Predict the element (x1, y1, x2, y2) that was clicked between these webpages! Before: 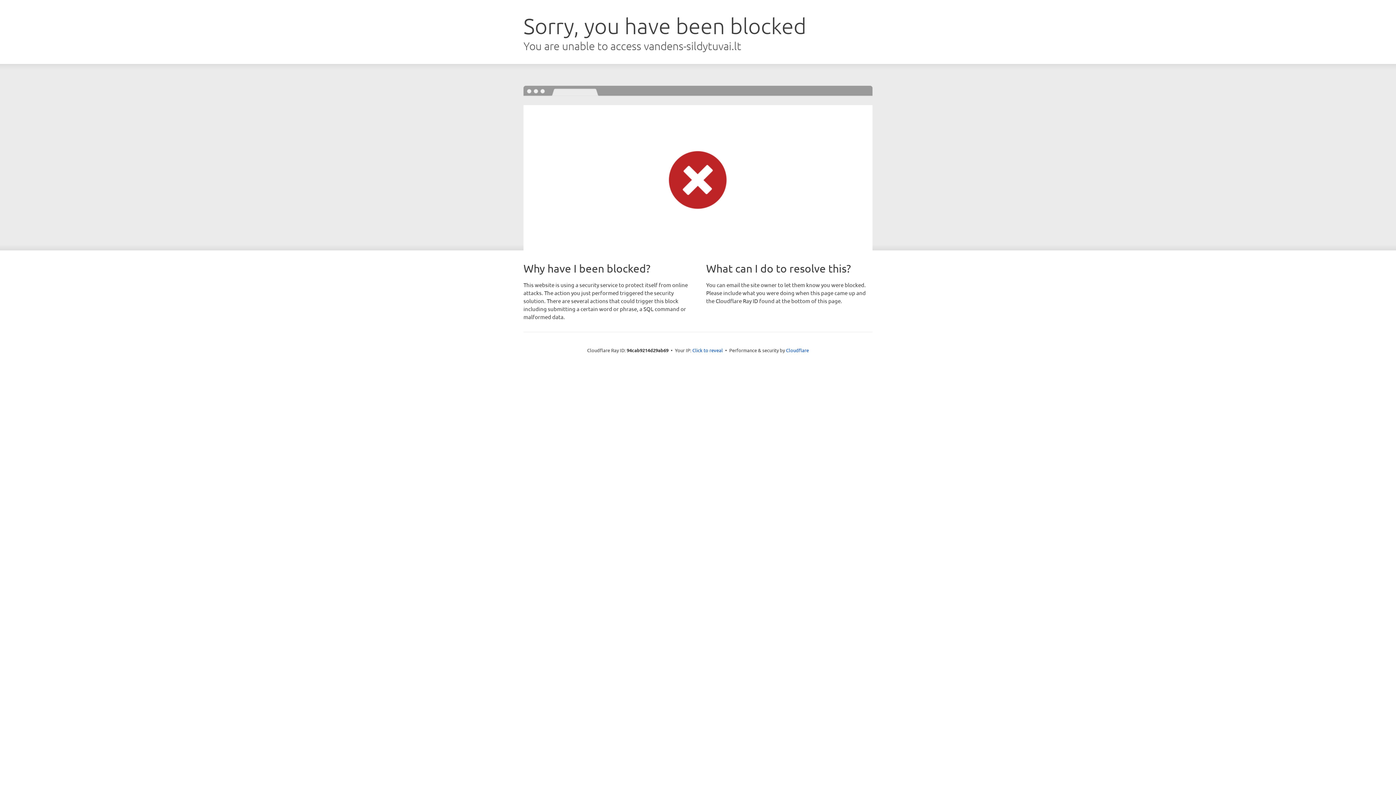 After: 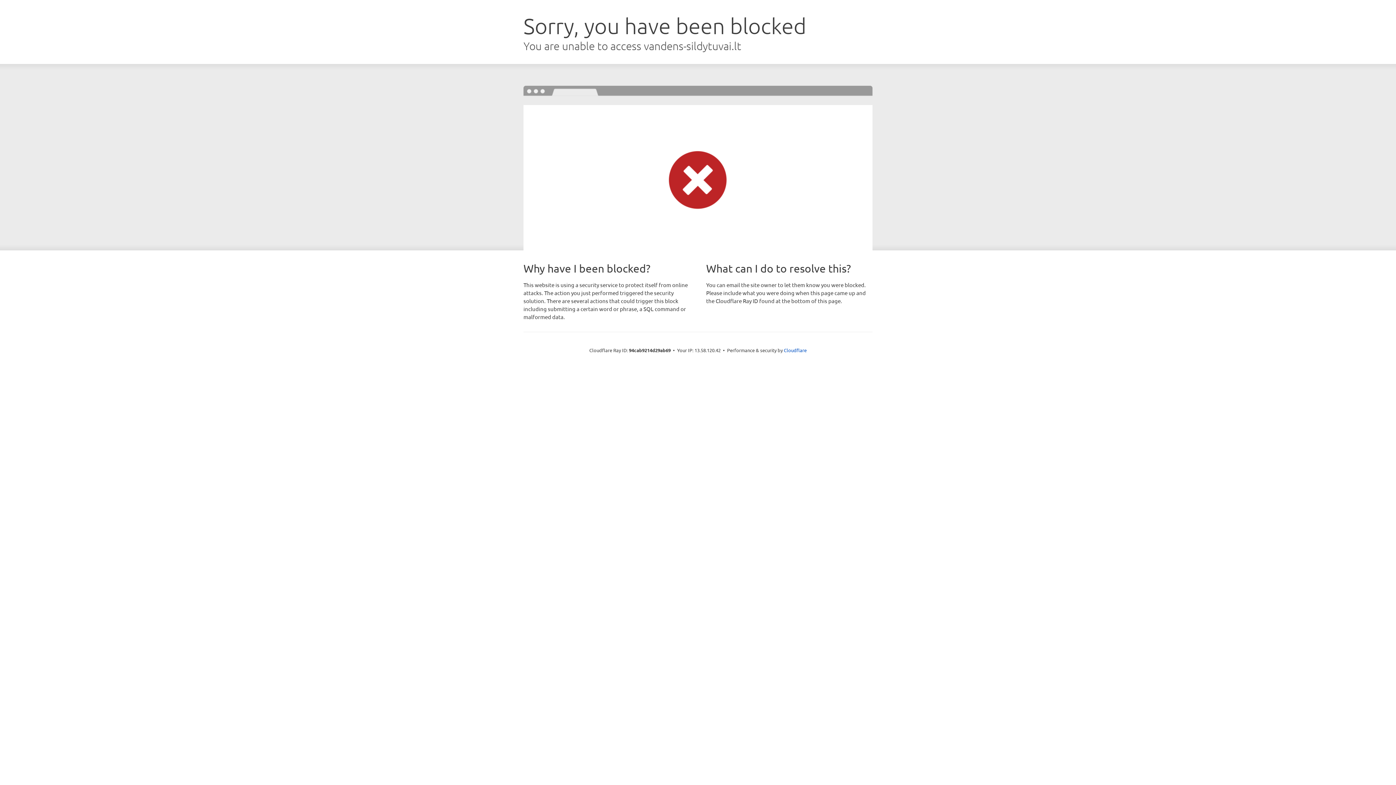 Action: label: Click to reveal bbox: (692, 346, 723, 353)